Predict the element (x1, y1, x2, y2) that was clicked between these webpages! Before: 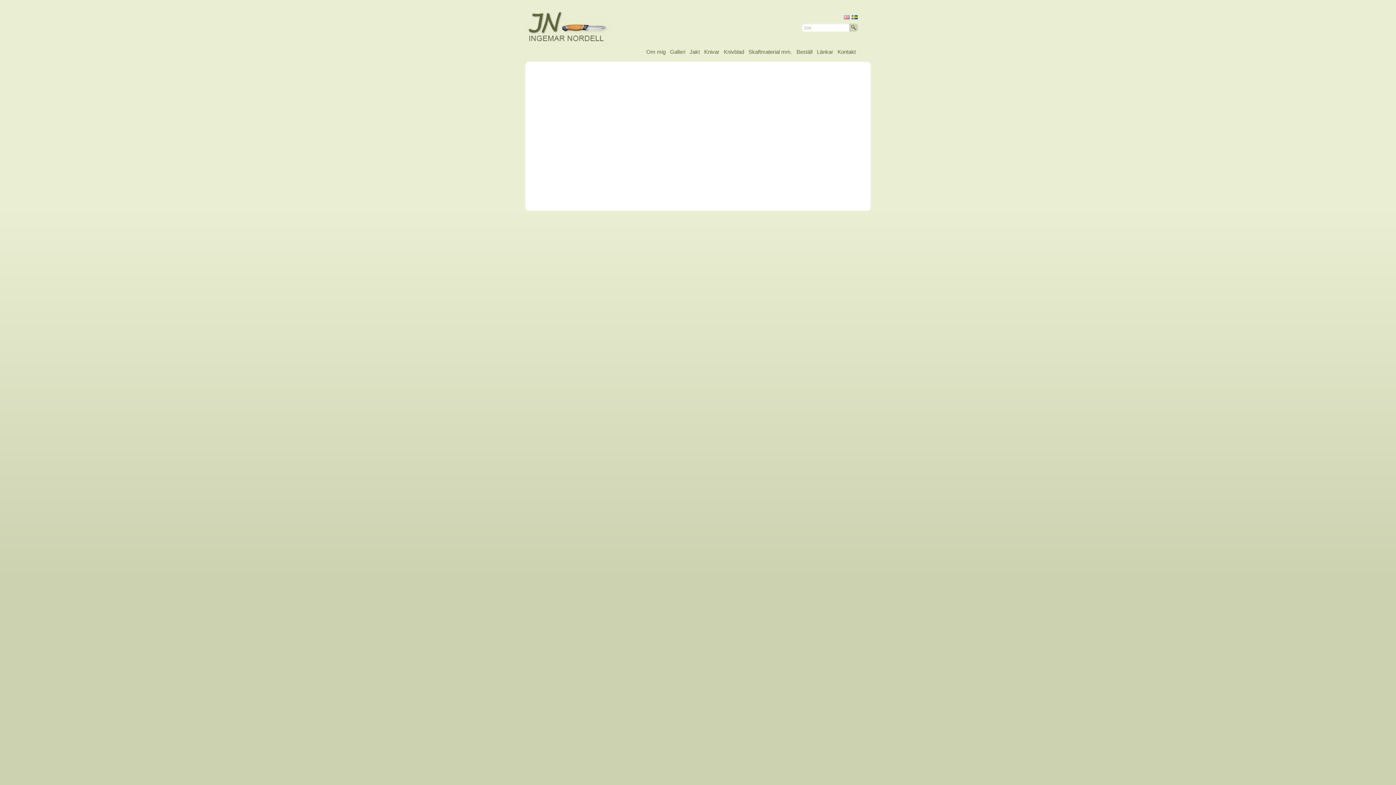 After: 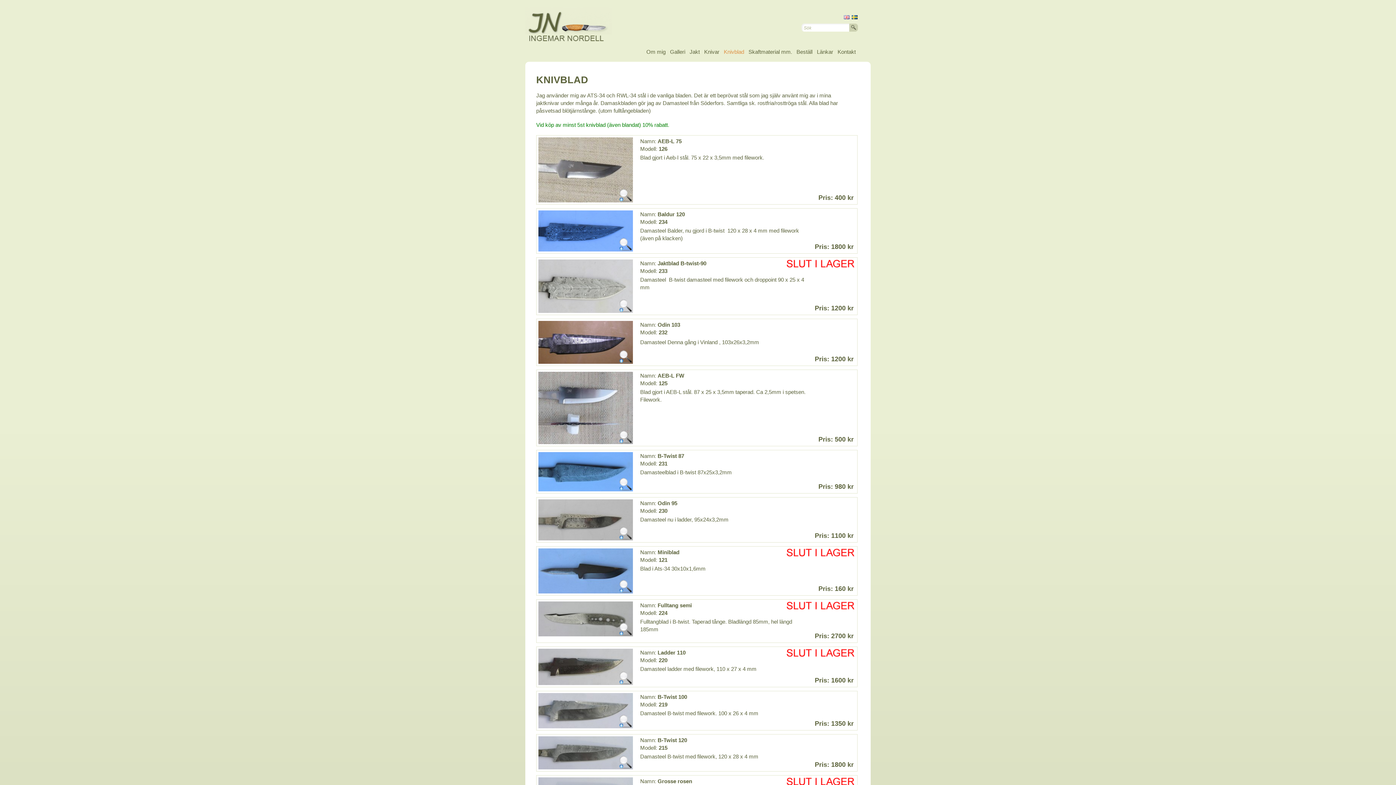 Action: bbox: (721, 43, 746, 60) label: Knivblad